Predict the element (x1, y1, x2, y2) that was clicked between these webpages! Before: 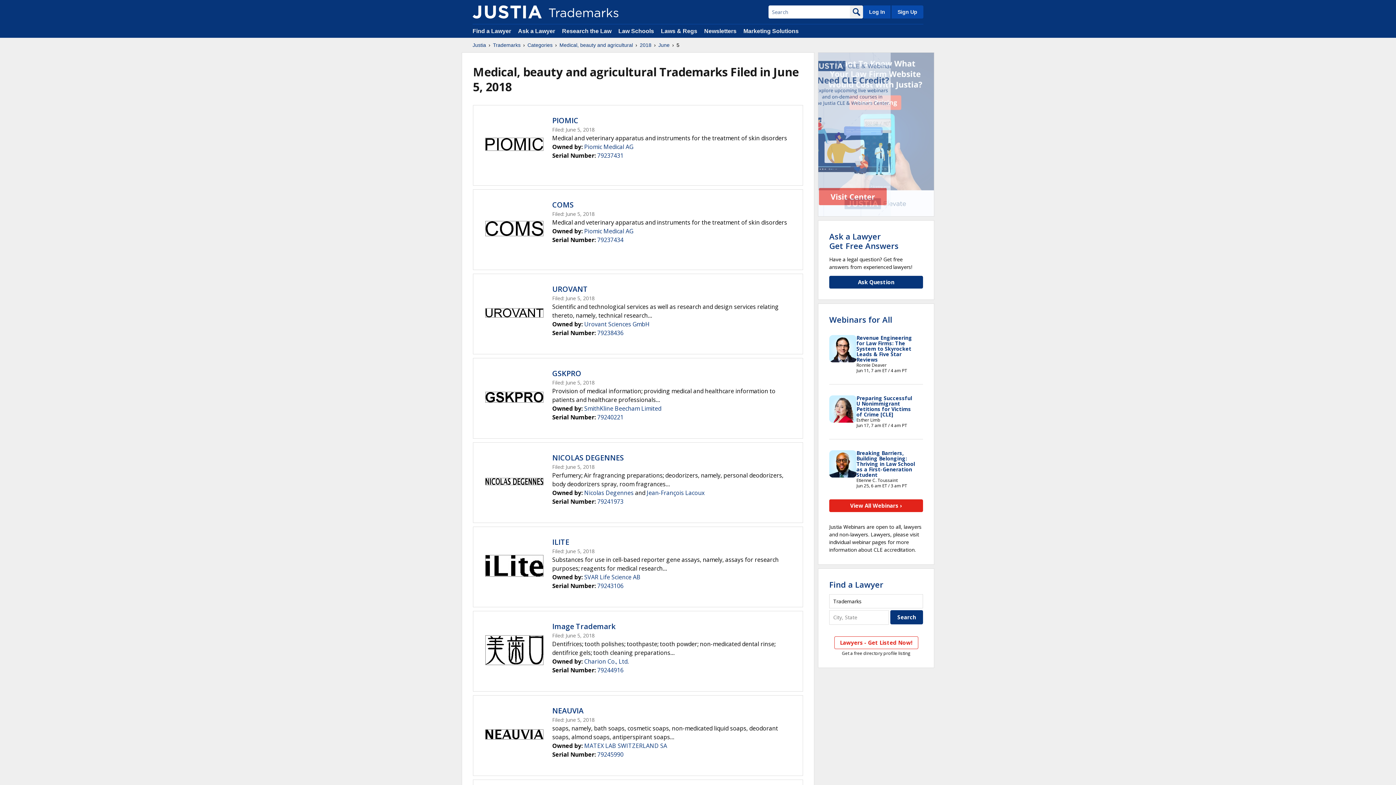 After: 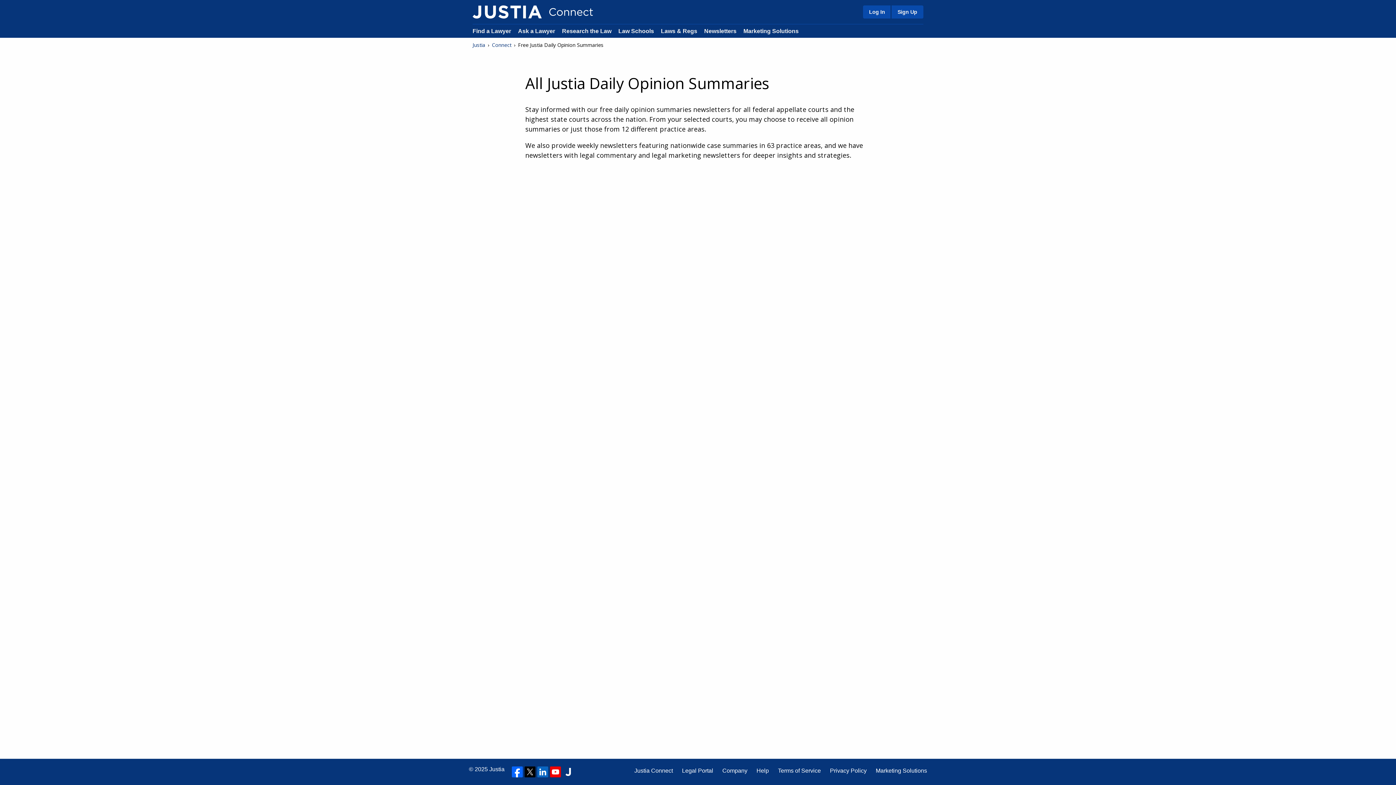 Action: label: Newsletters bbox: (704, 28, 736, 34)